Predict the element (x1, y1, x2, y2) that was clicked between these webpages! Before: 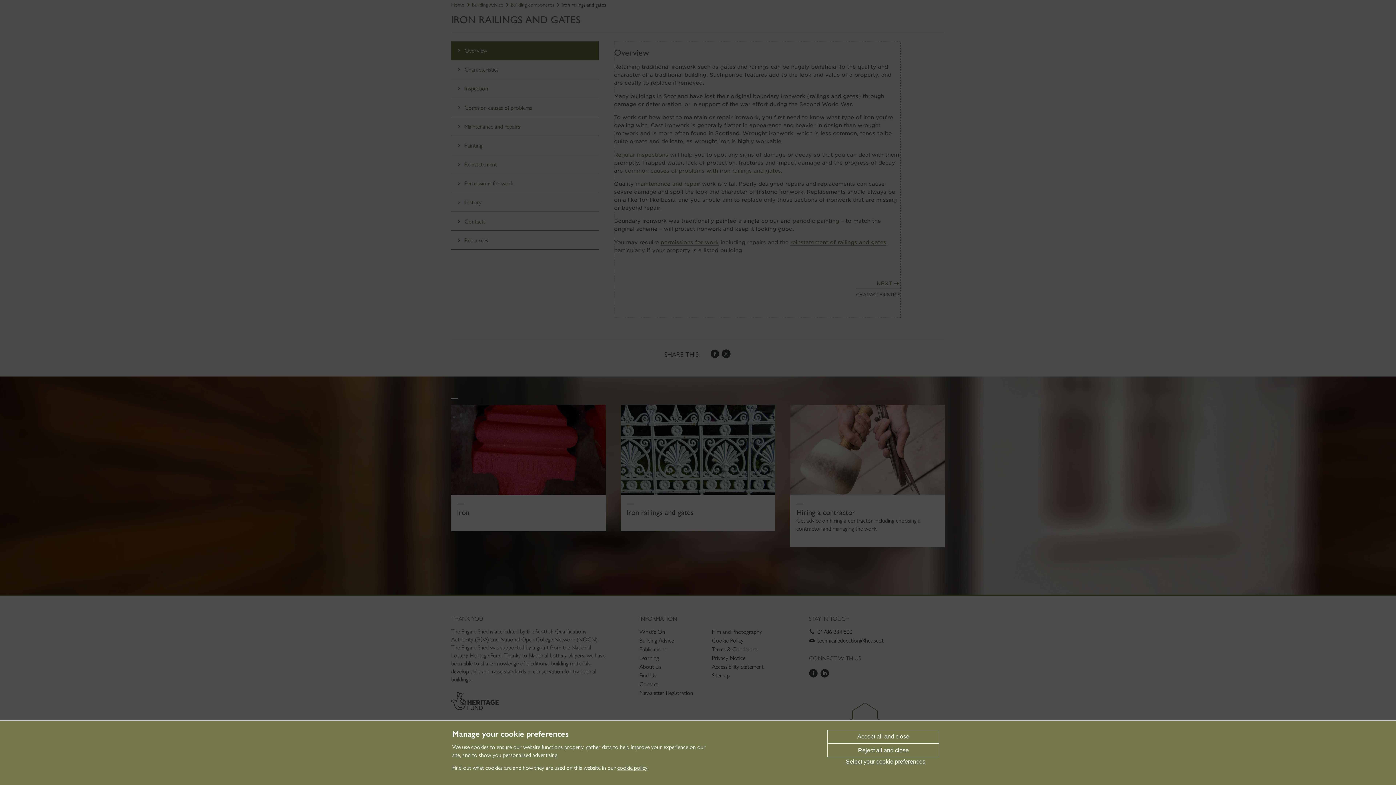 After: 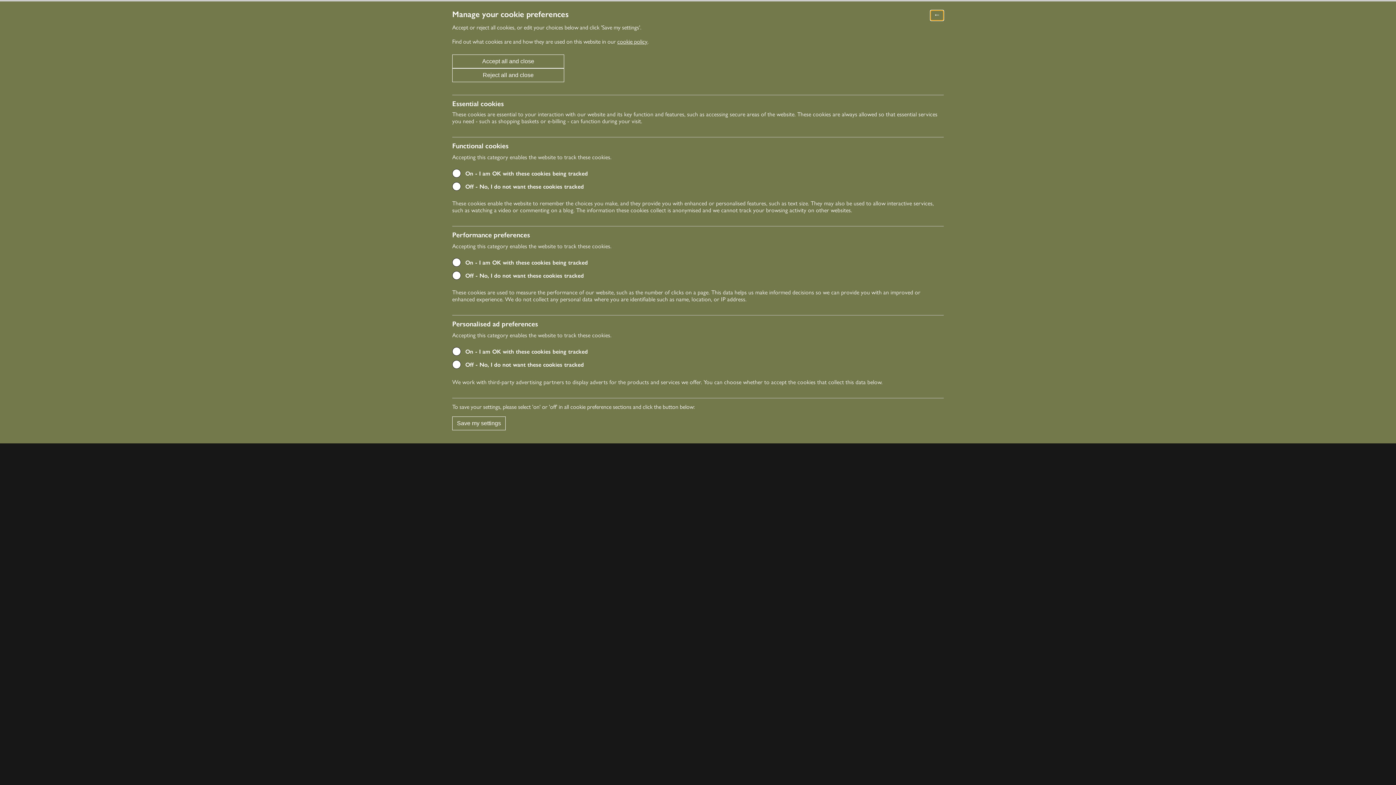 Action: bbox: (827, 757, 943, 766) label: Select your cookie preferences